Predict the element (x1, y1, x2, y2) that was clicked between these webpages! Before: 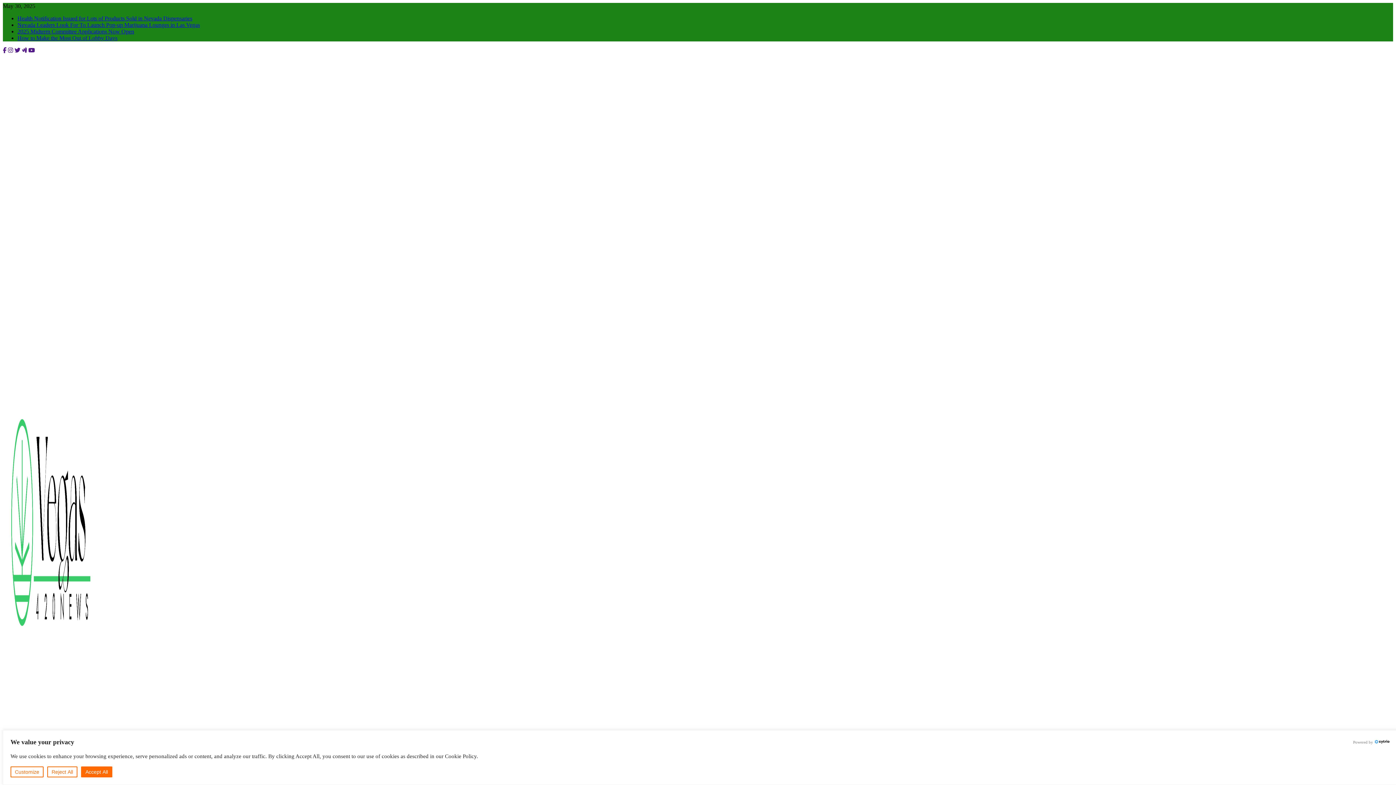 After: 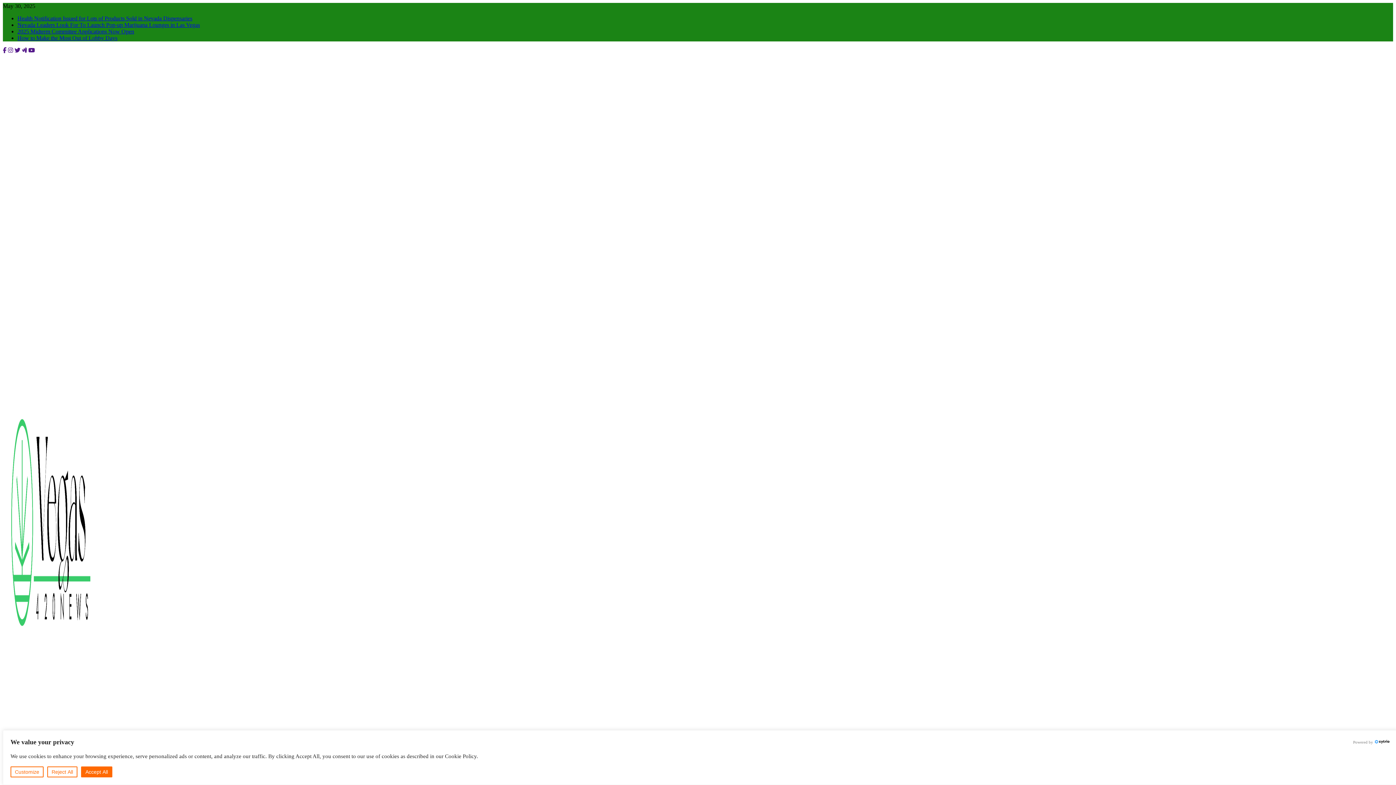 Action: bbox: (2, 47, 6, 53)